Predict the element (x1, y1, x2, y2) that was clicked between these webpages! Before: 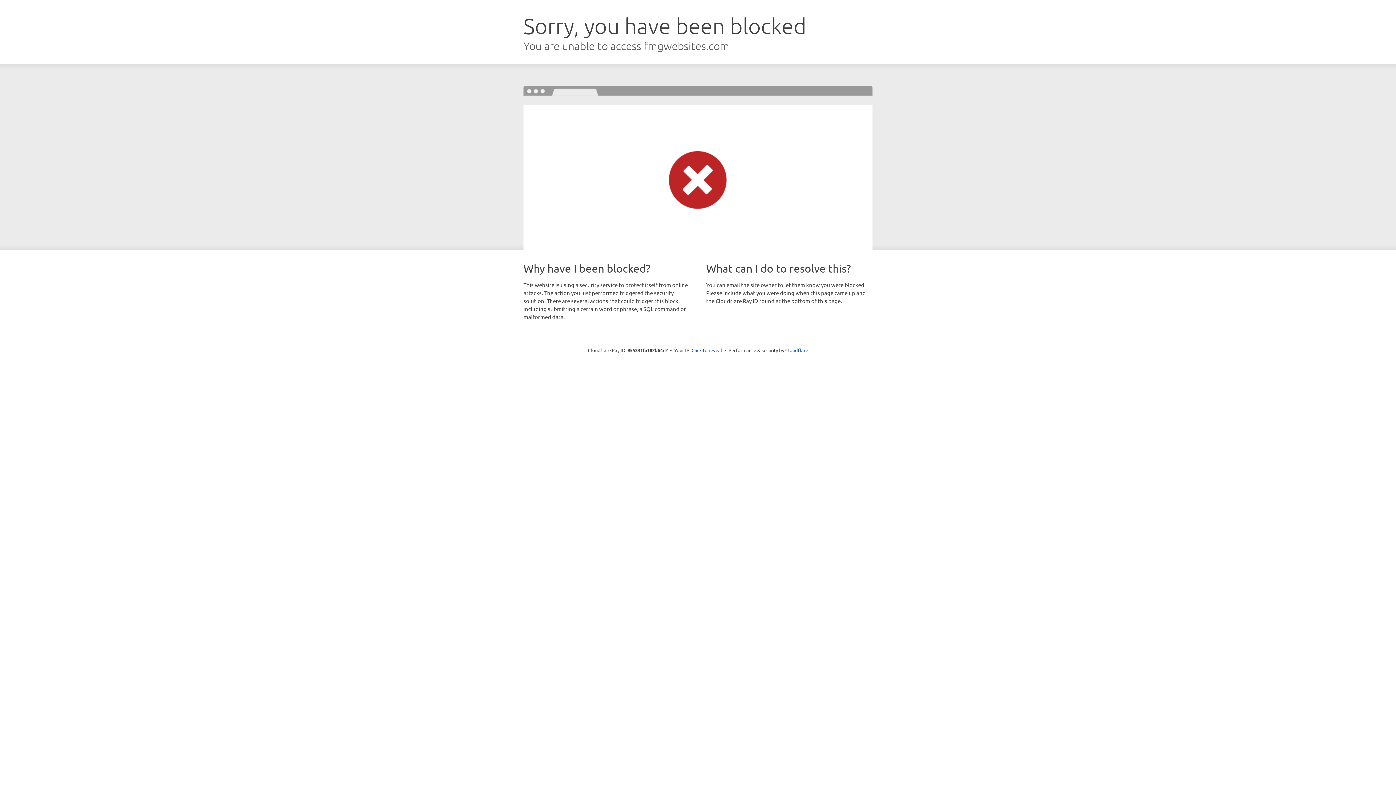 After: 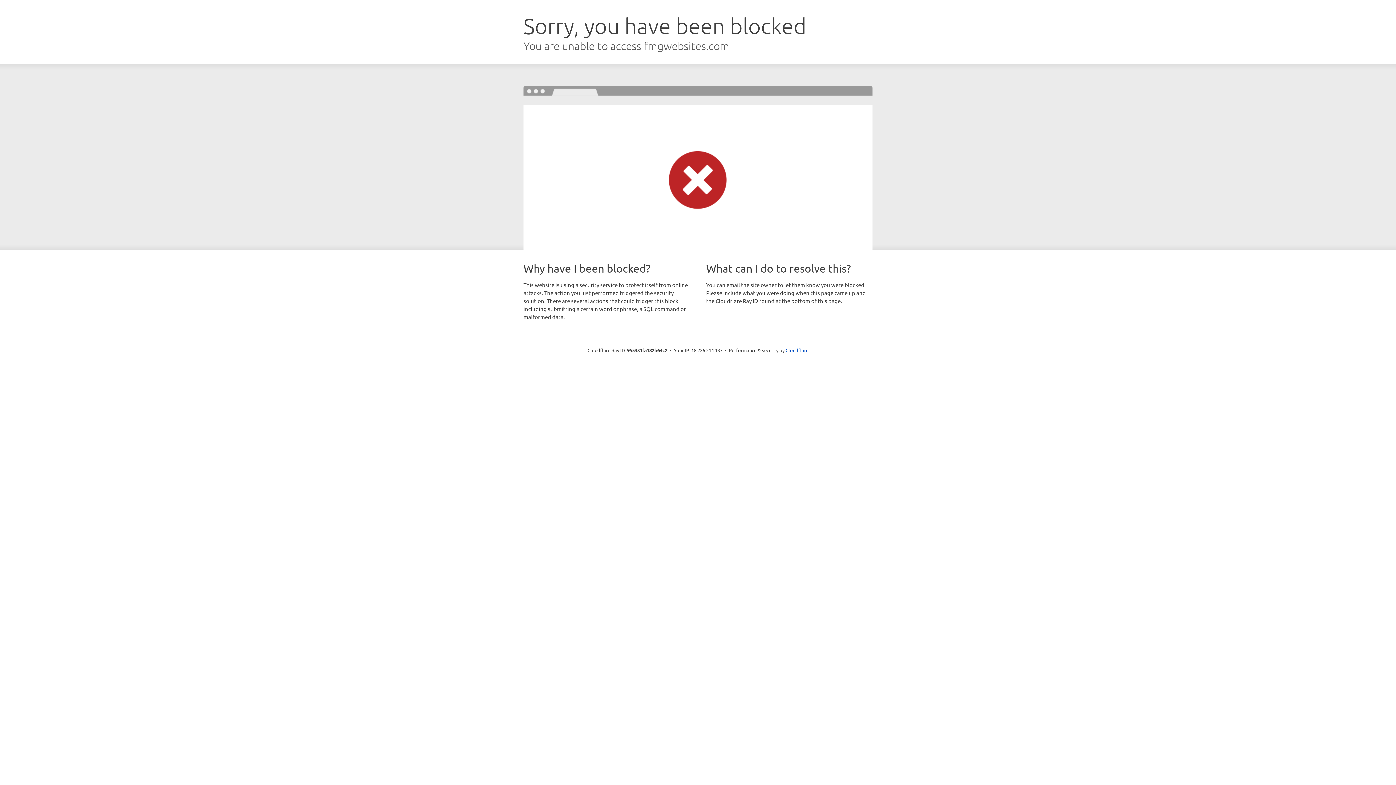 Action: bbox: (691, 346, 722, 353) label: Click to reveal